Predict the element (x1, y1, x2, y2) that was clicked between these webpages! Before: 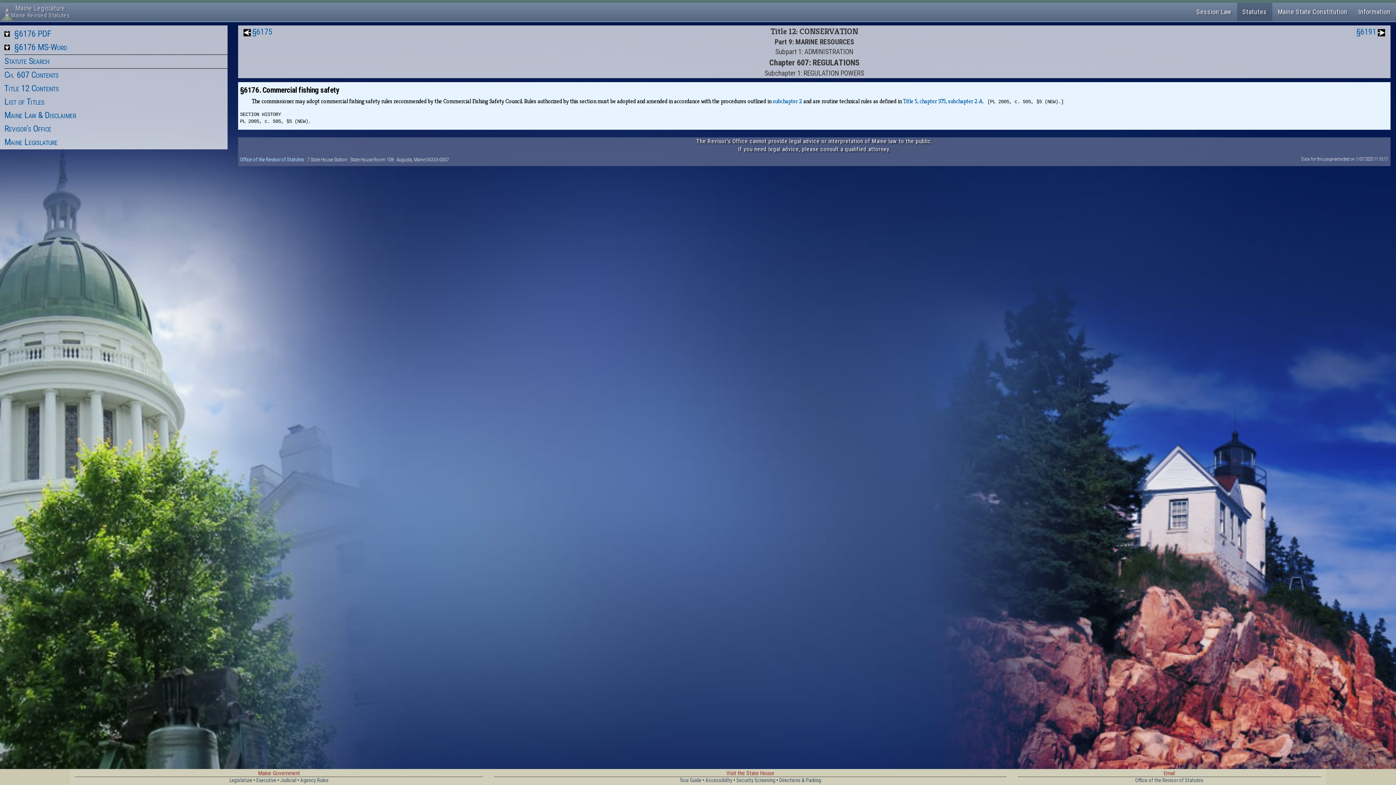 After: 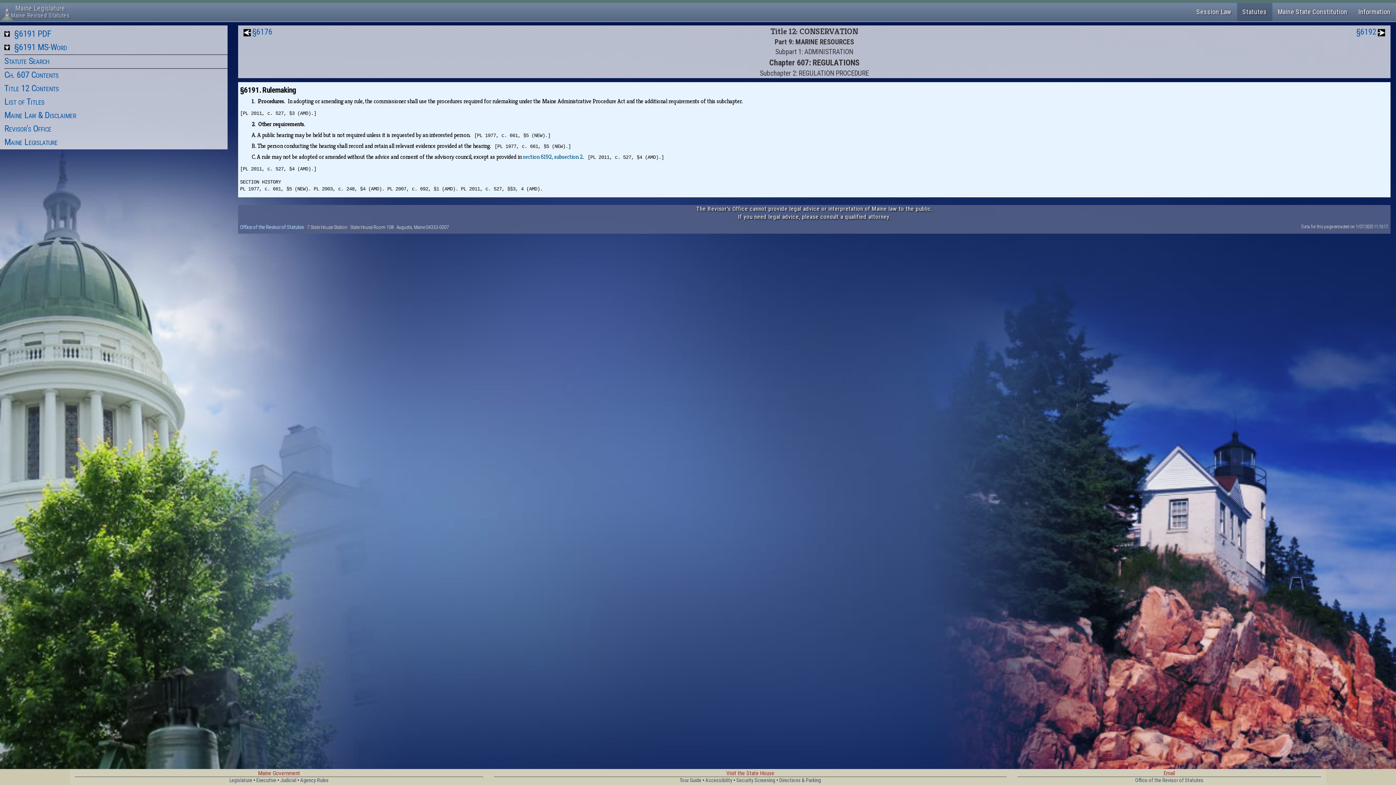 Action: label: §6191 bbox: (1356, 25, 1385, 39)